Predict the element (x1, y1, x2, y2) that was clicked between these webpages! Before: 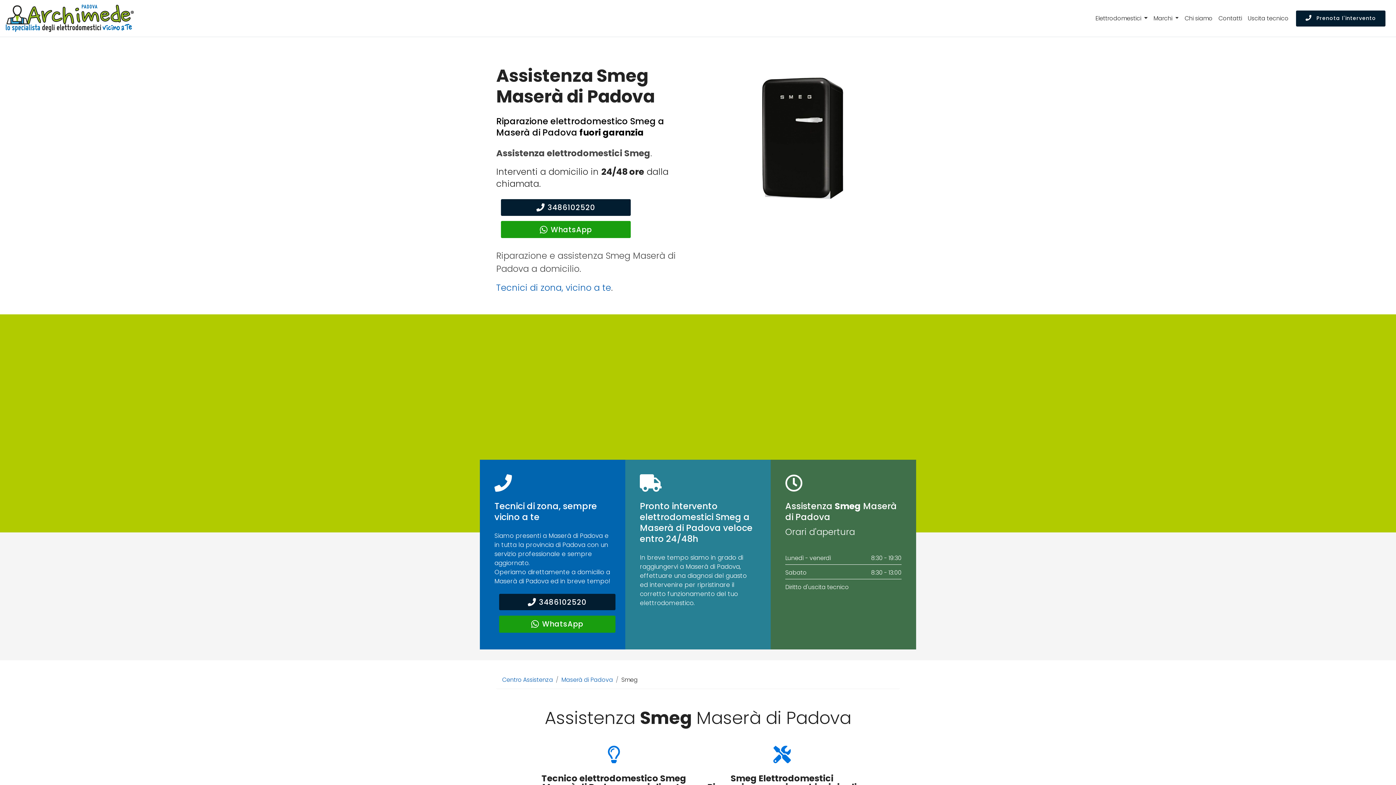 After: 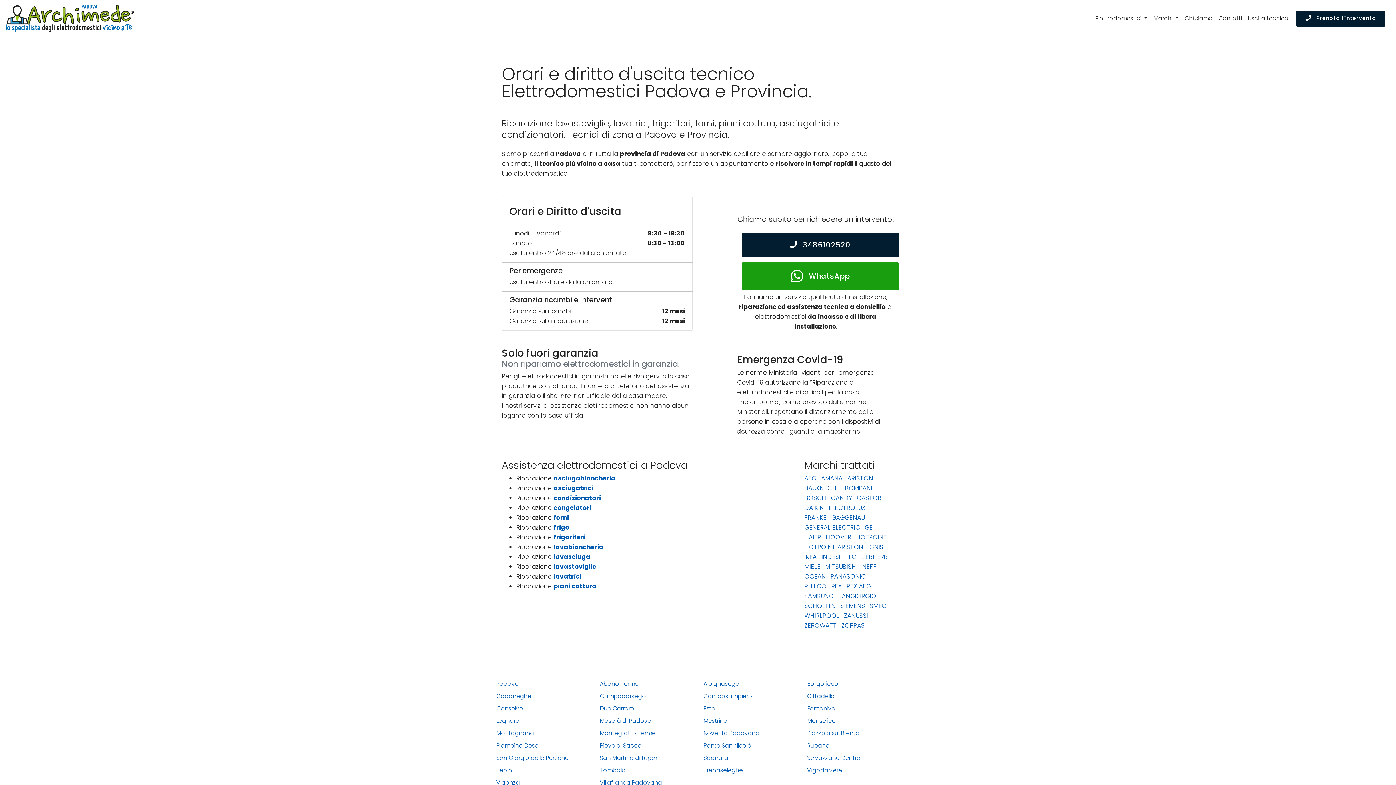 Action: label: Tecnici di zona, vicino a te bbox: (496, 281, 611, 293)